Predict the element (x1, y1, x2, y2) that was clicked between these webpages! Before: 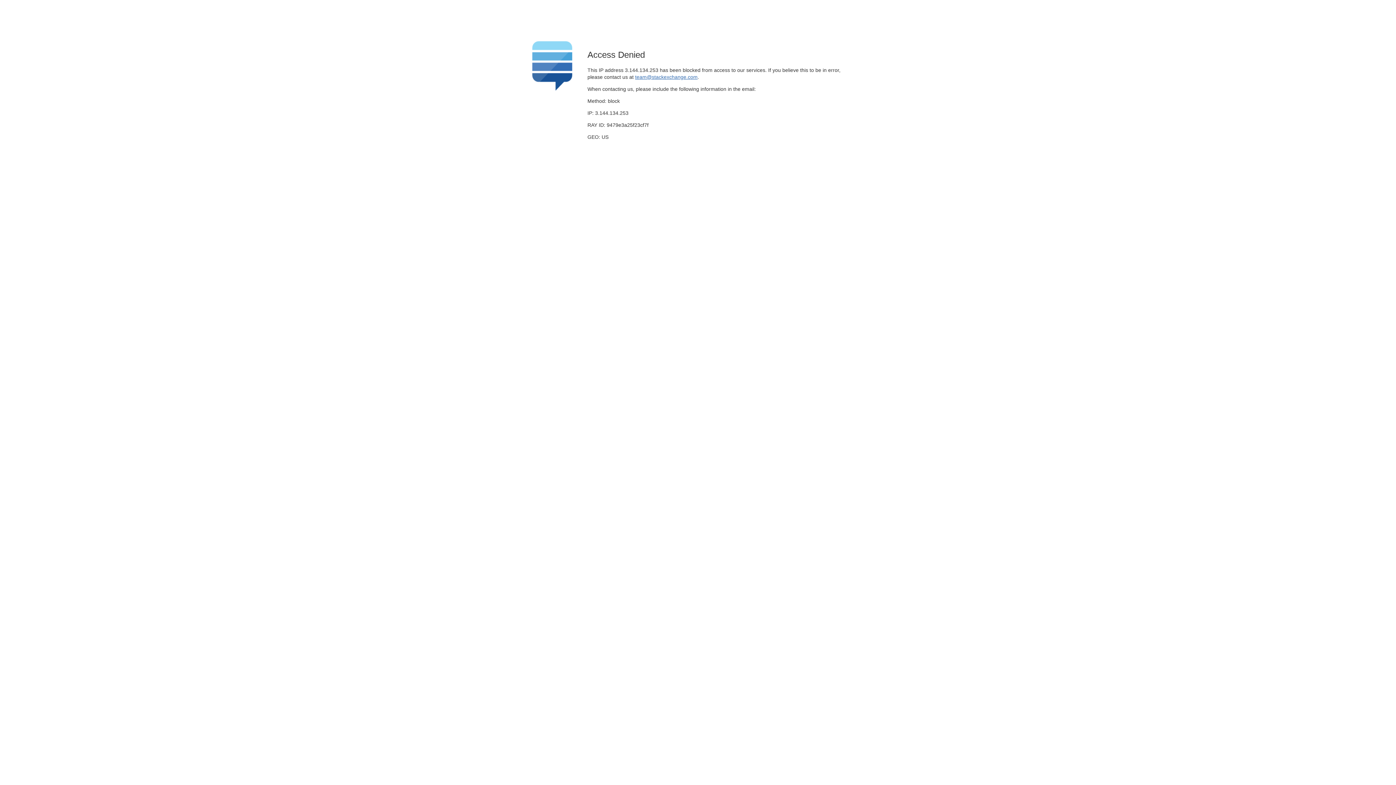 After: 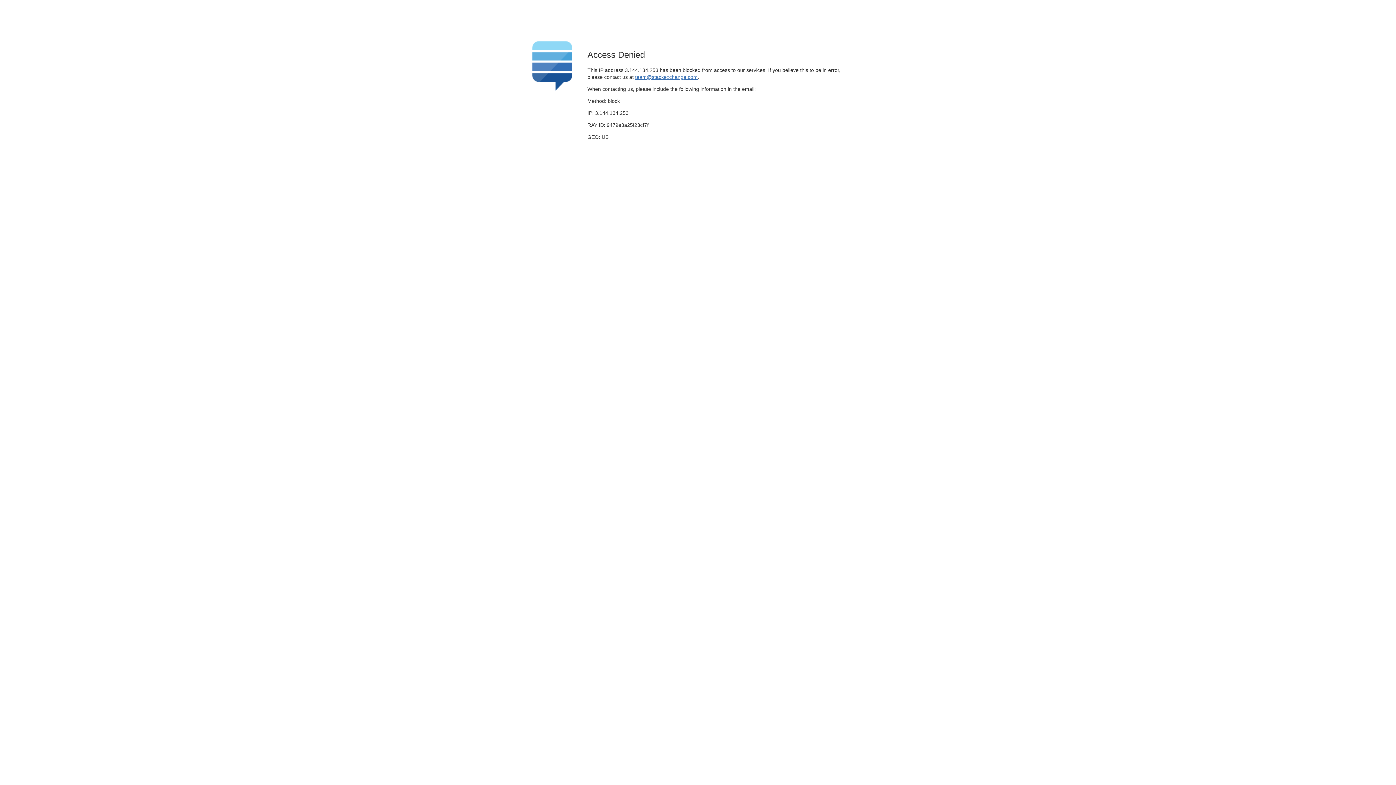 Action: bbox: (635, 74, 697, 79) label: team@stackexchange.com